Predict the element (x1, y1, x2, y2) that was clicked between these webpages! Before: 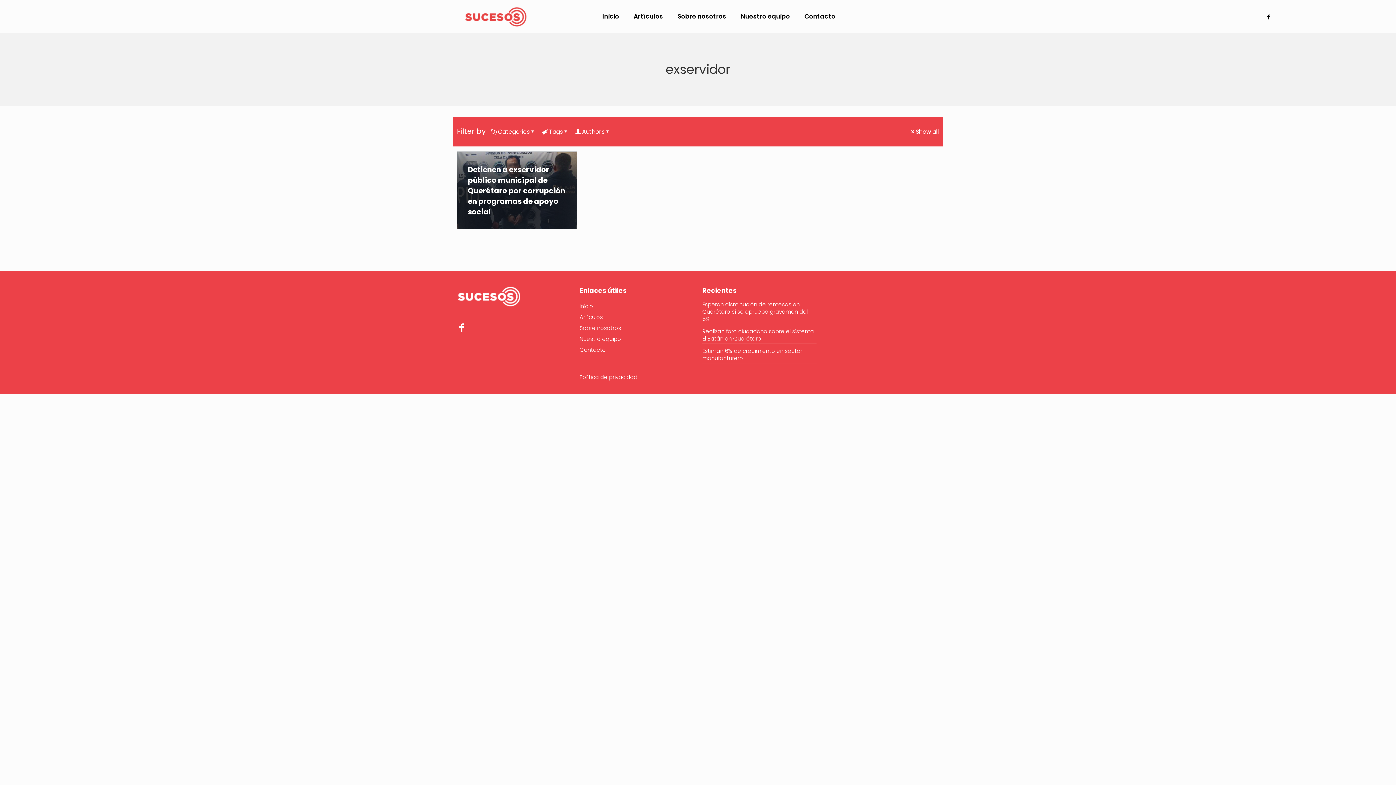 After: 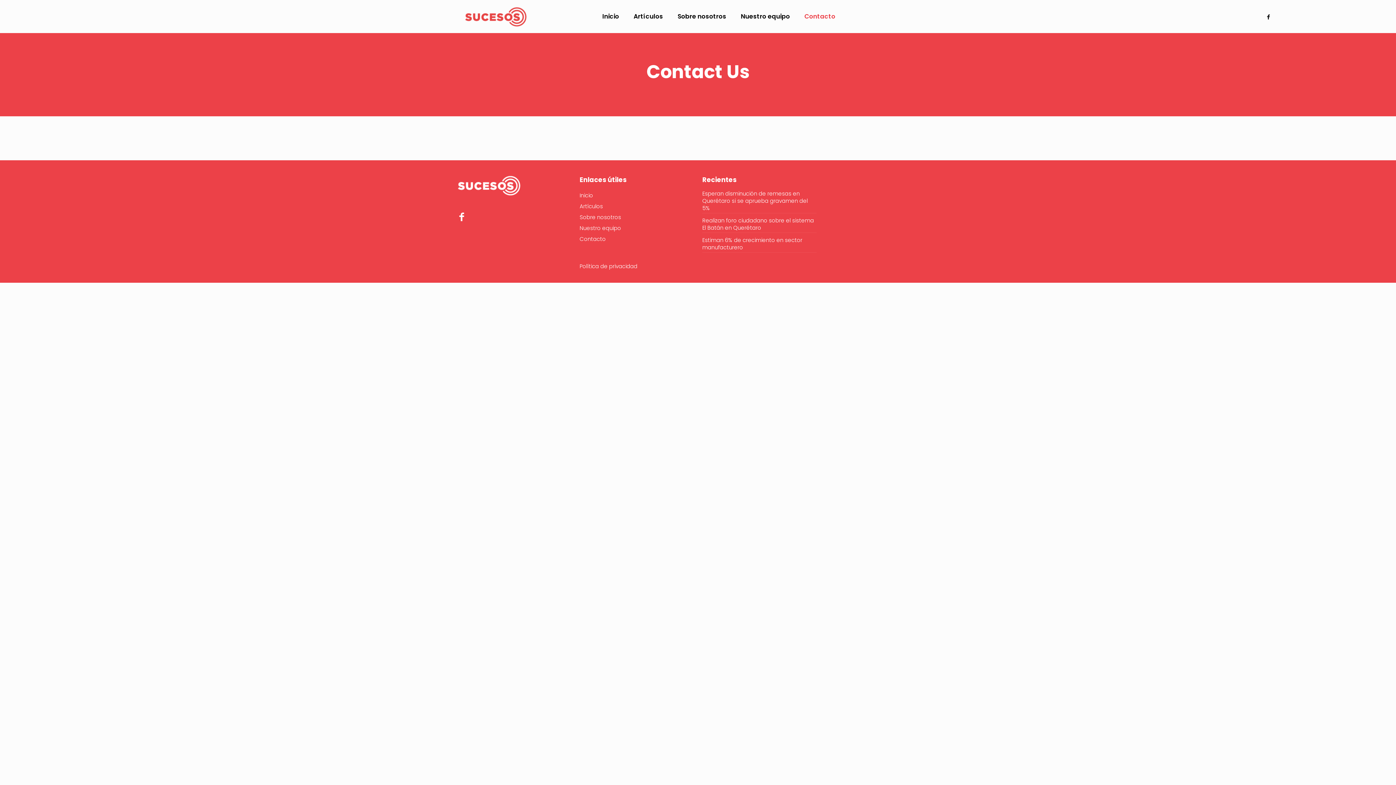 Action: label: Contacto bbox: (579, 346, 606, 353)